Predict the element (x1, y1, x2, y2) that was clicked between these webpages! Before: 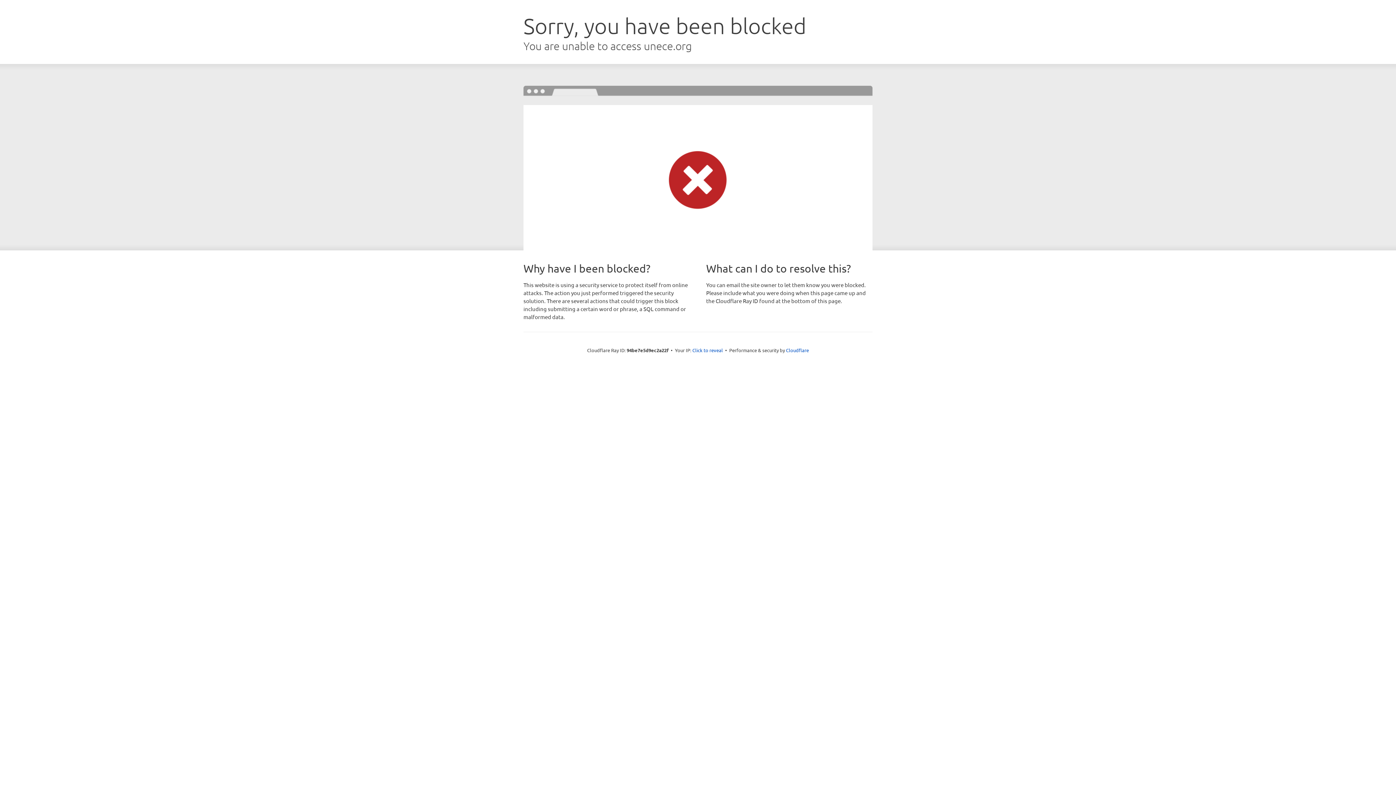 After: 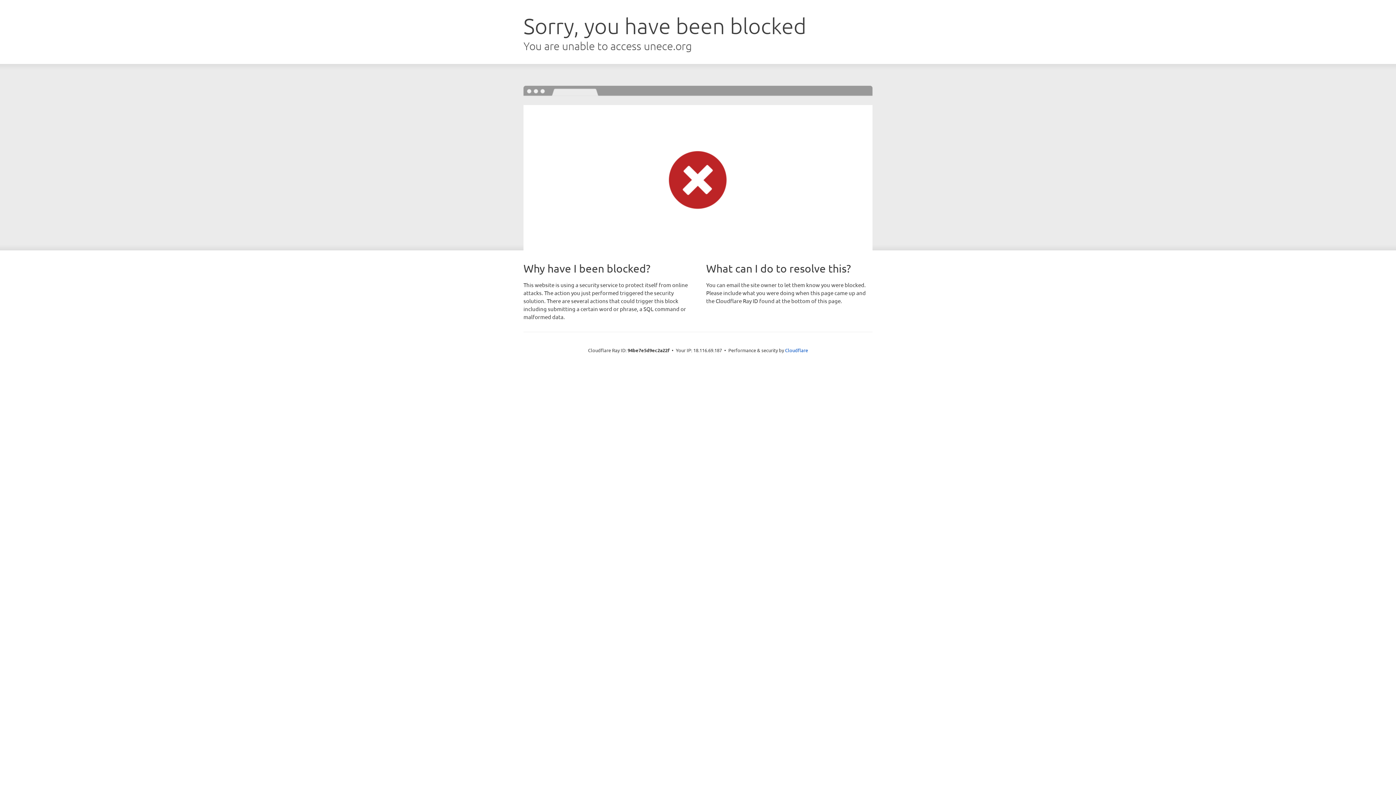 Action: label: Click to reveal bbox: (692, 346, 723, 353)